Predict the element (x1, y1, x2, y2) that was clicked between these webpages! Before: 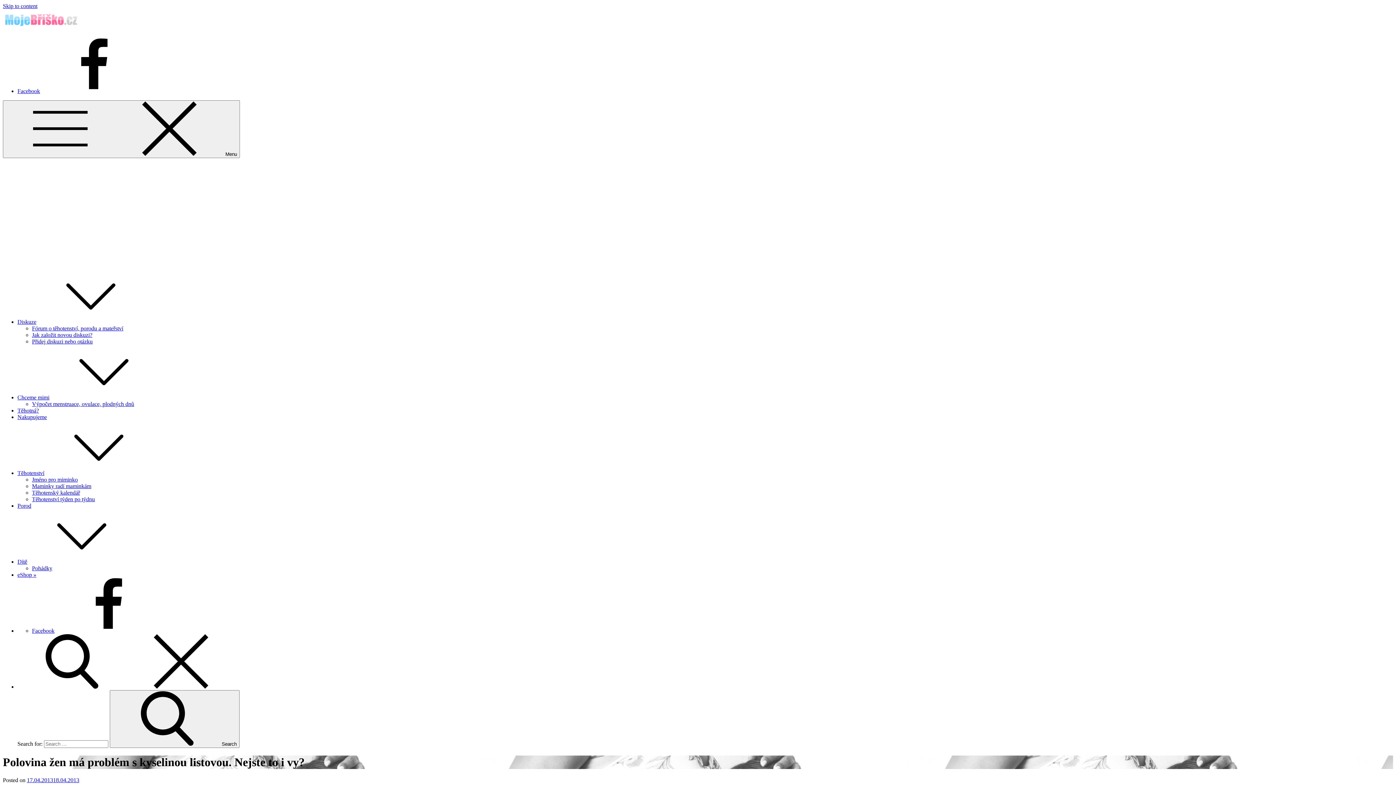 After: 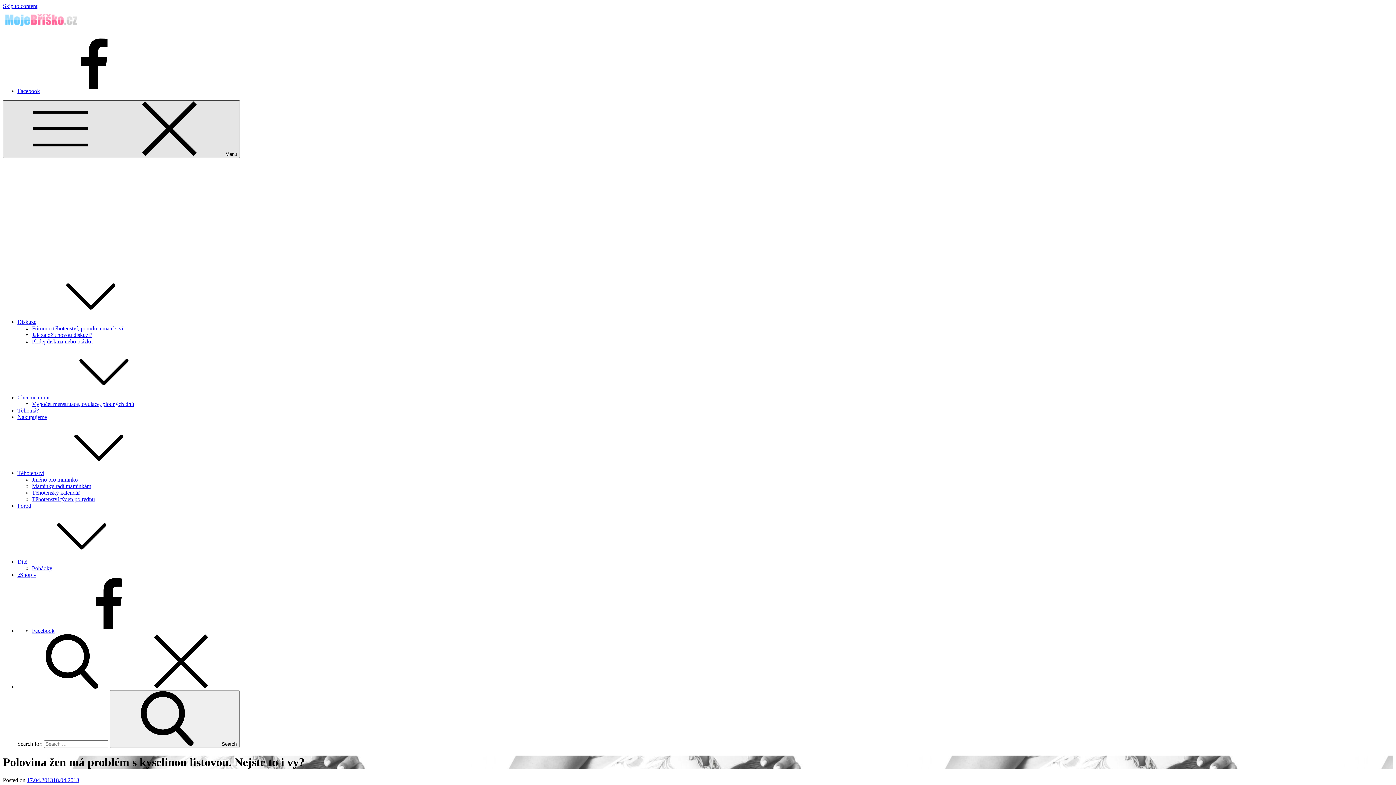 Action: label:  Menu bbox: (2, 100, 240, 158)